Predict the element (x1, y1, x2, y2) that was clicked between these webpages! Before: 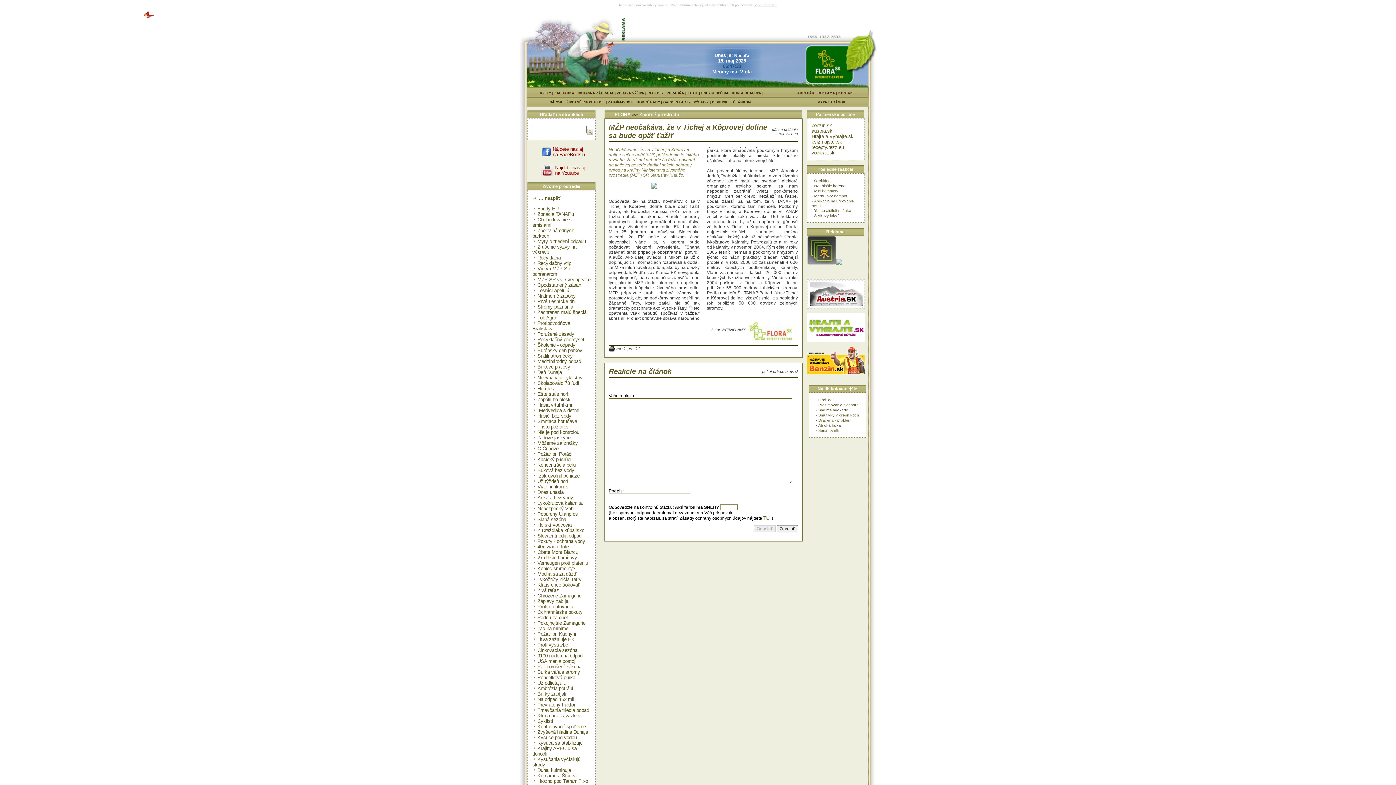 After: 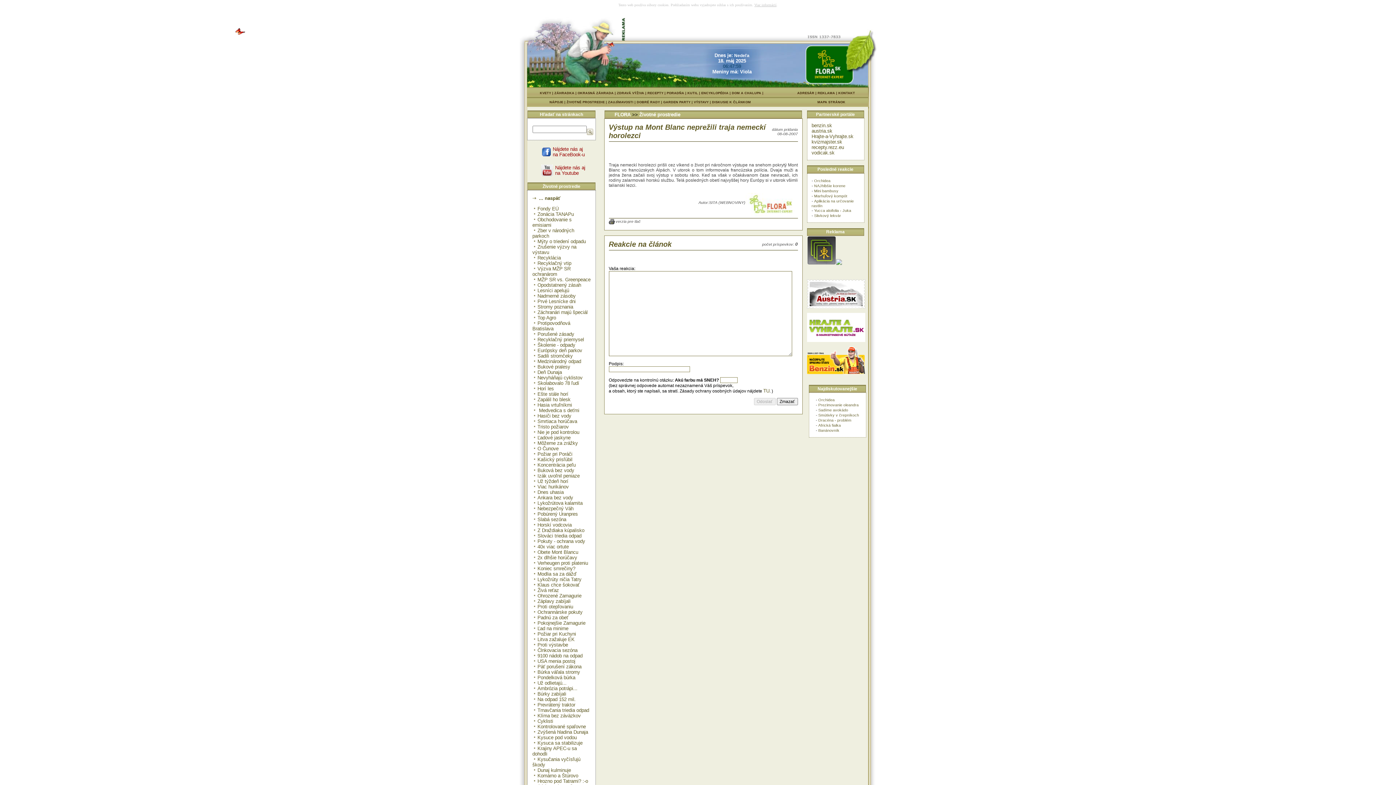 Action: label: Obete Mont Blancu bbox: (537, 549, 578, 555)